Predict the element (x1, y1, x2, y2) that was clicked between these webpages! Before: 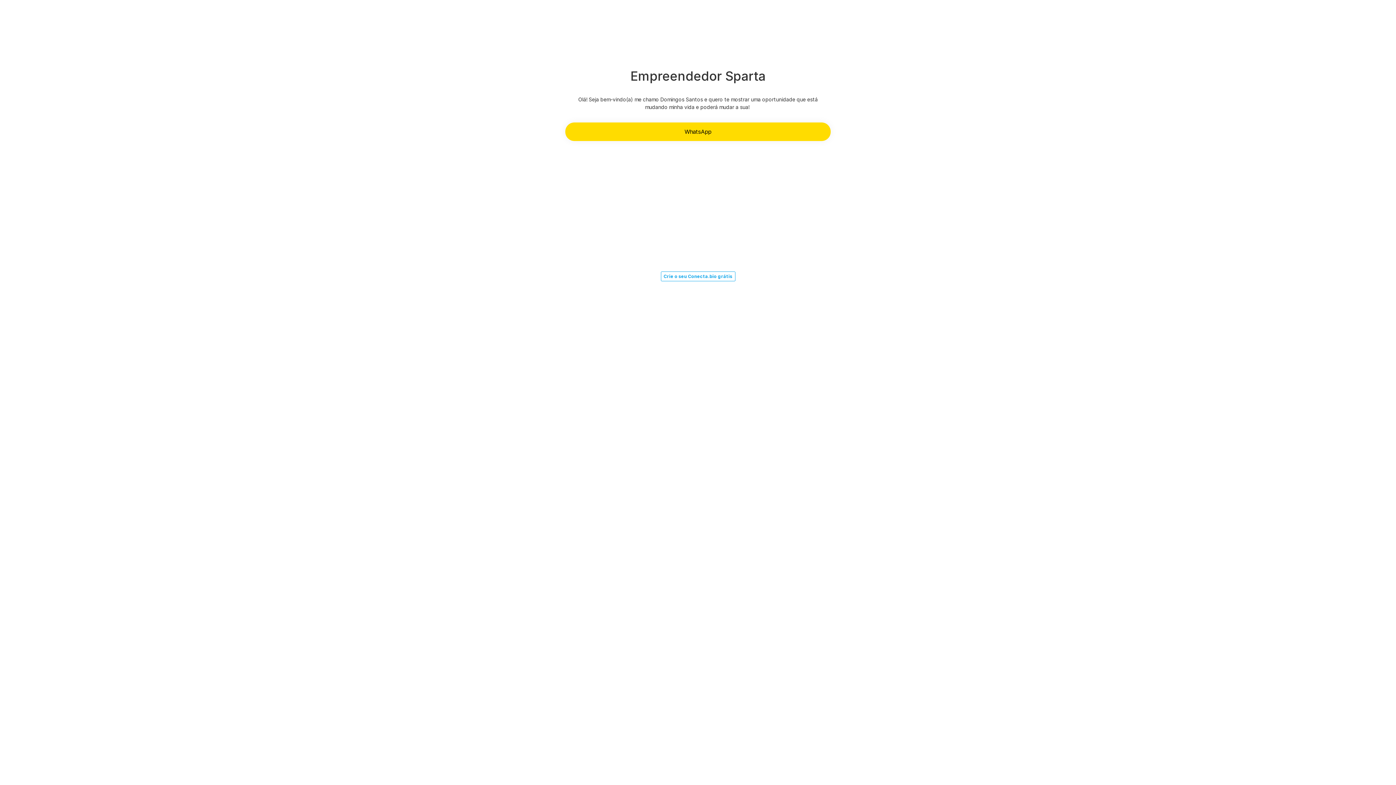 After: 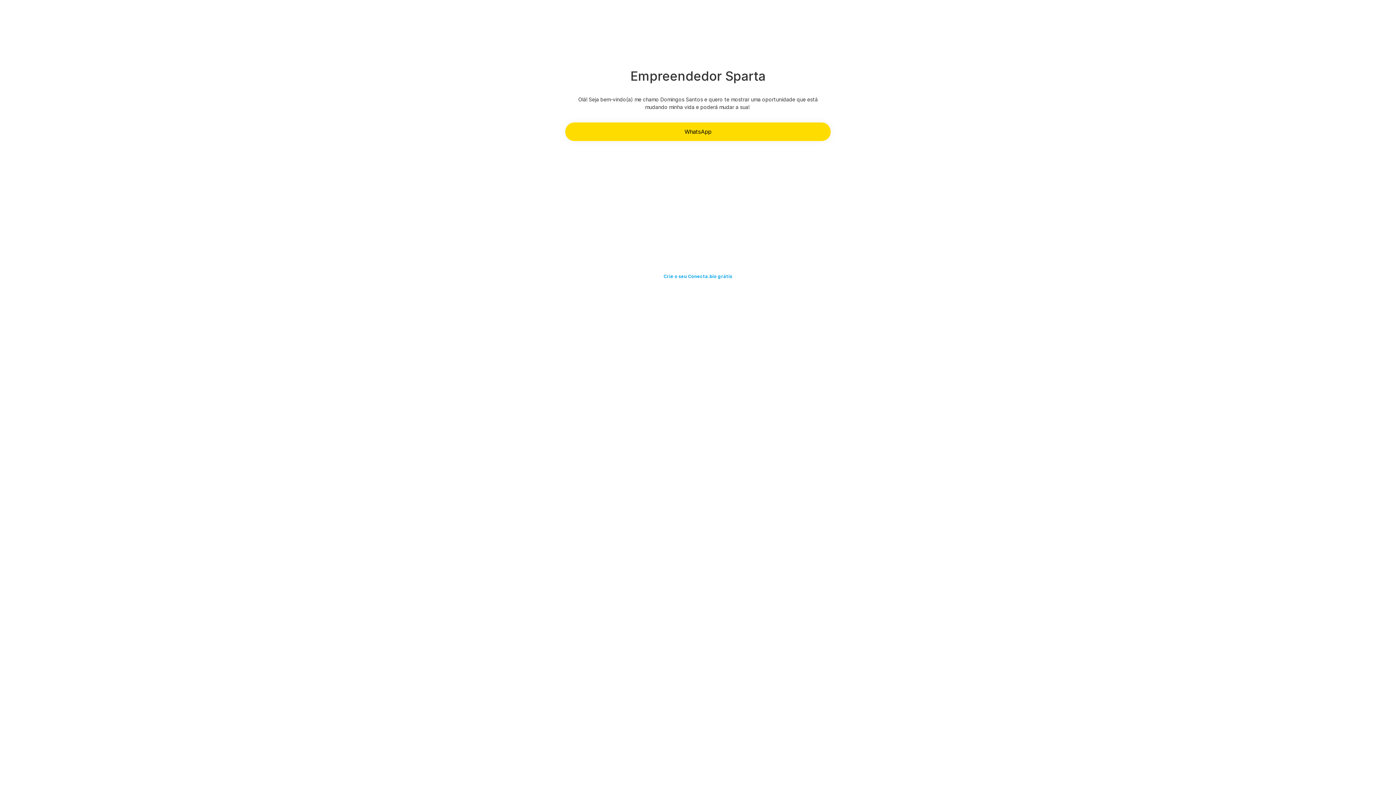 Action: bbox: (660, 271, 735, 281) label: Crie o seu Conecta.bio grátis